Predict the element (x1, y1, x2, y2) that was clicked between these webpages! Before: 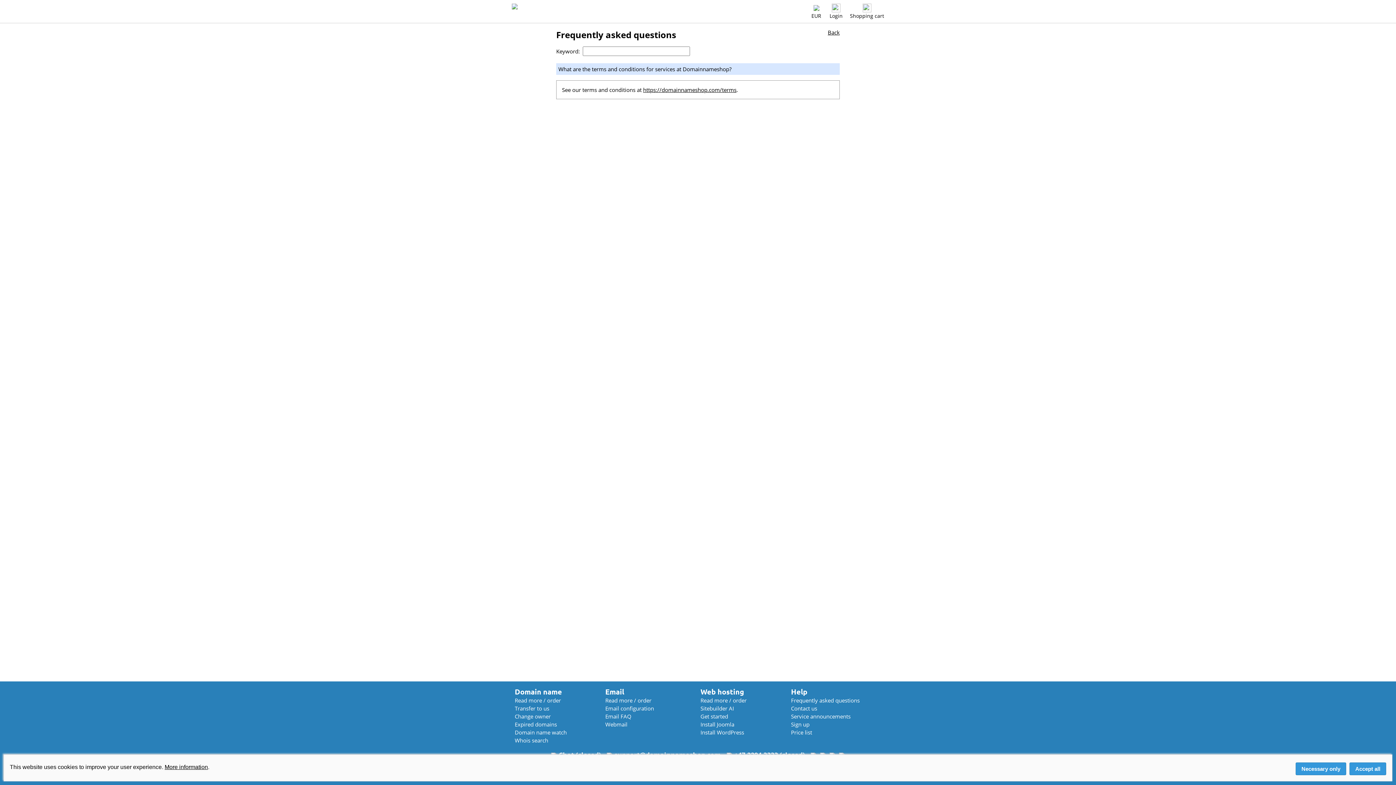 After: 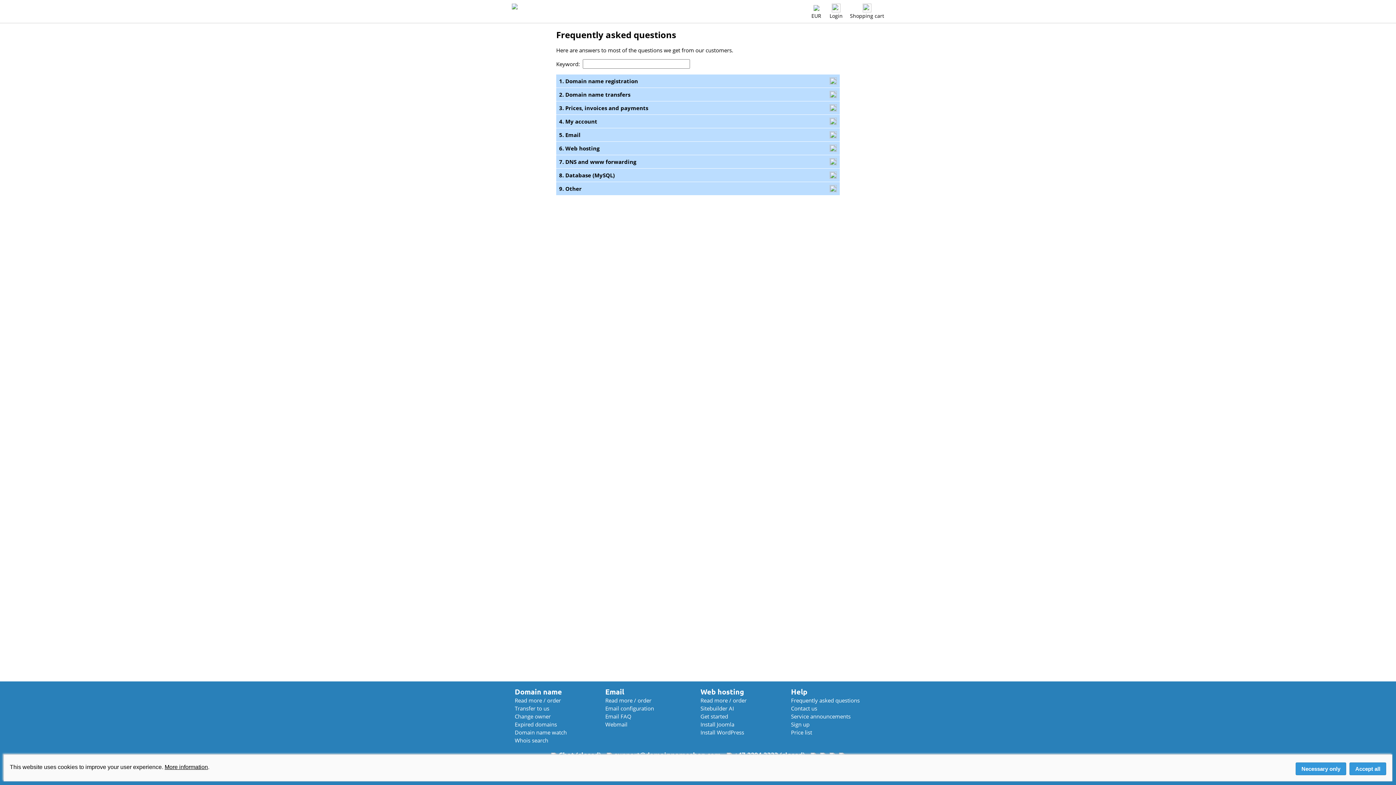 Action: label: Frequently asked questions bbox: (791, 697, 859, 704)